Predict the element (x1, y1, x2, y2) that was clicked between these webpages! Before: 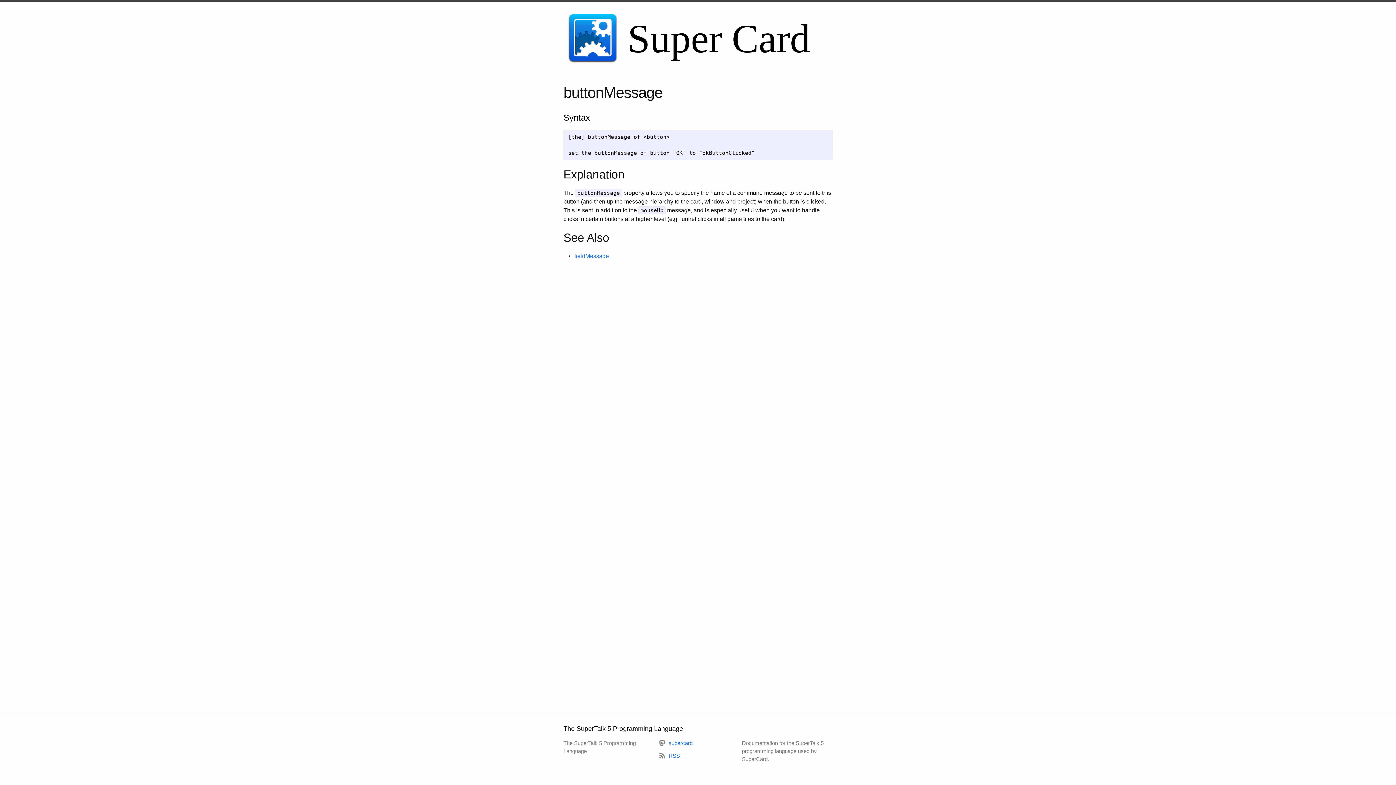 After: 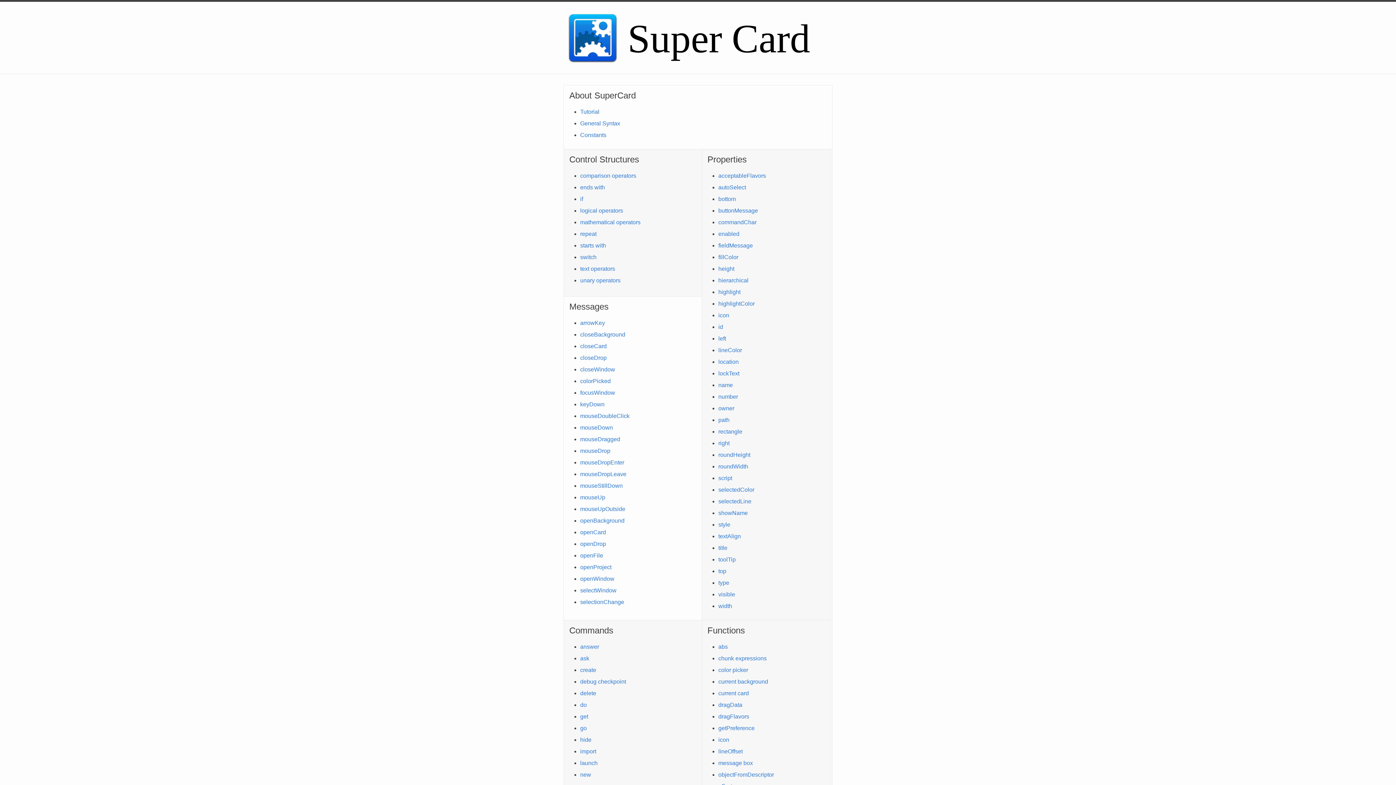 Action: bbox: (563, 1, 832, 73)